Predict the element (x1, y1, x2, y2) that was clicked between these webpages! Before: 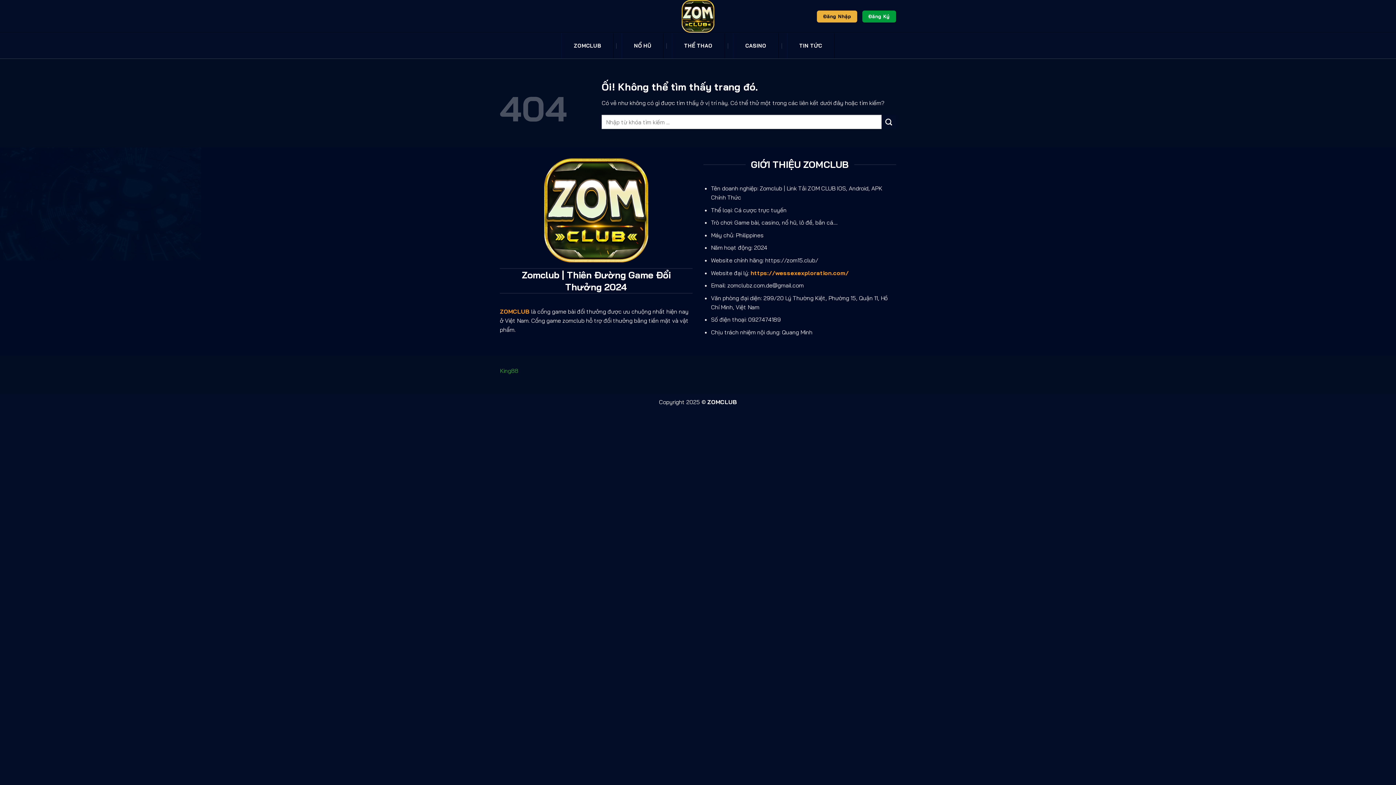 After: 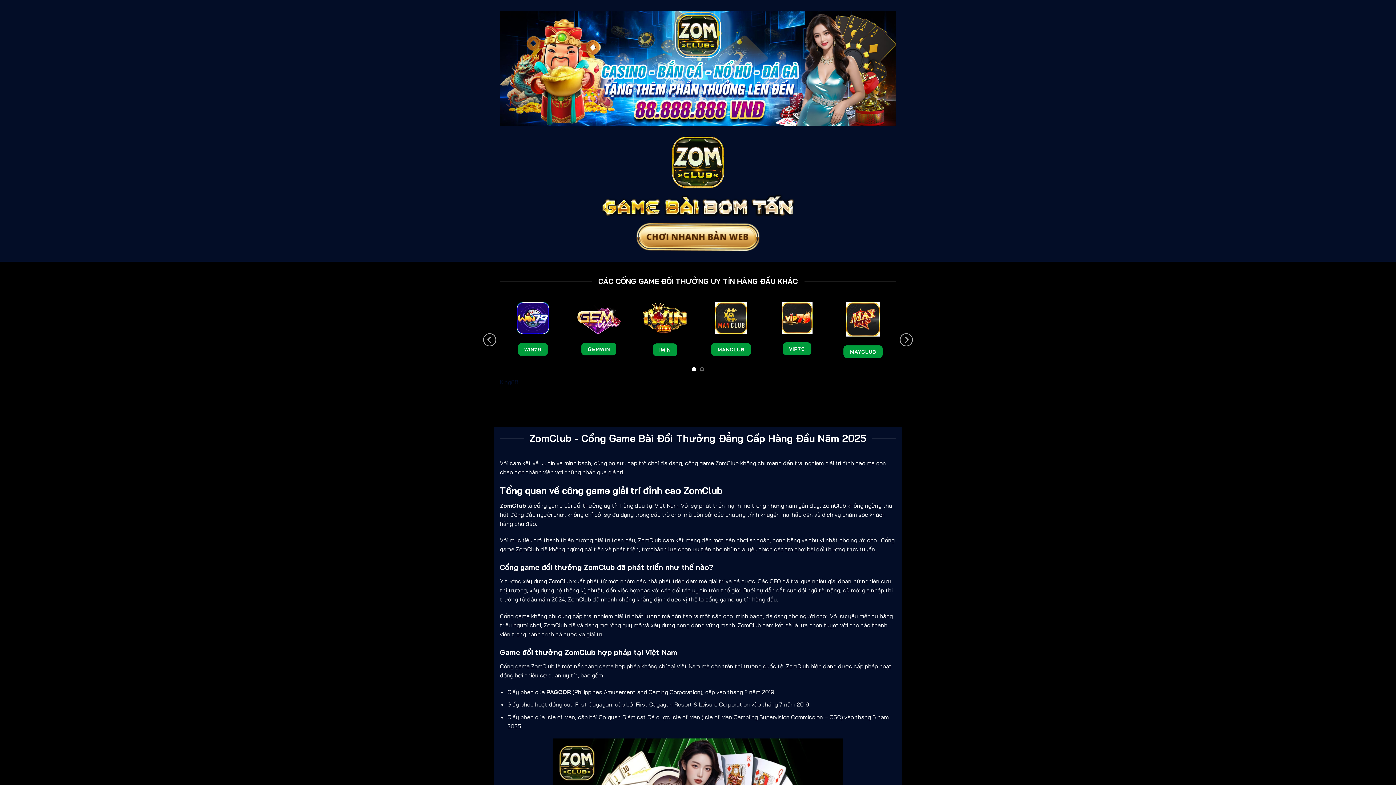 Action: bbox: (664, 0, 731, 32)